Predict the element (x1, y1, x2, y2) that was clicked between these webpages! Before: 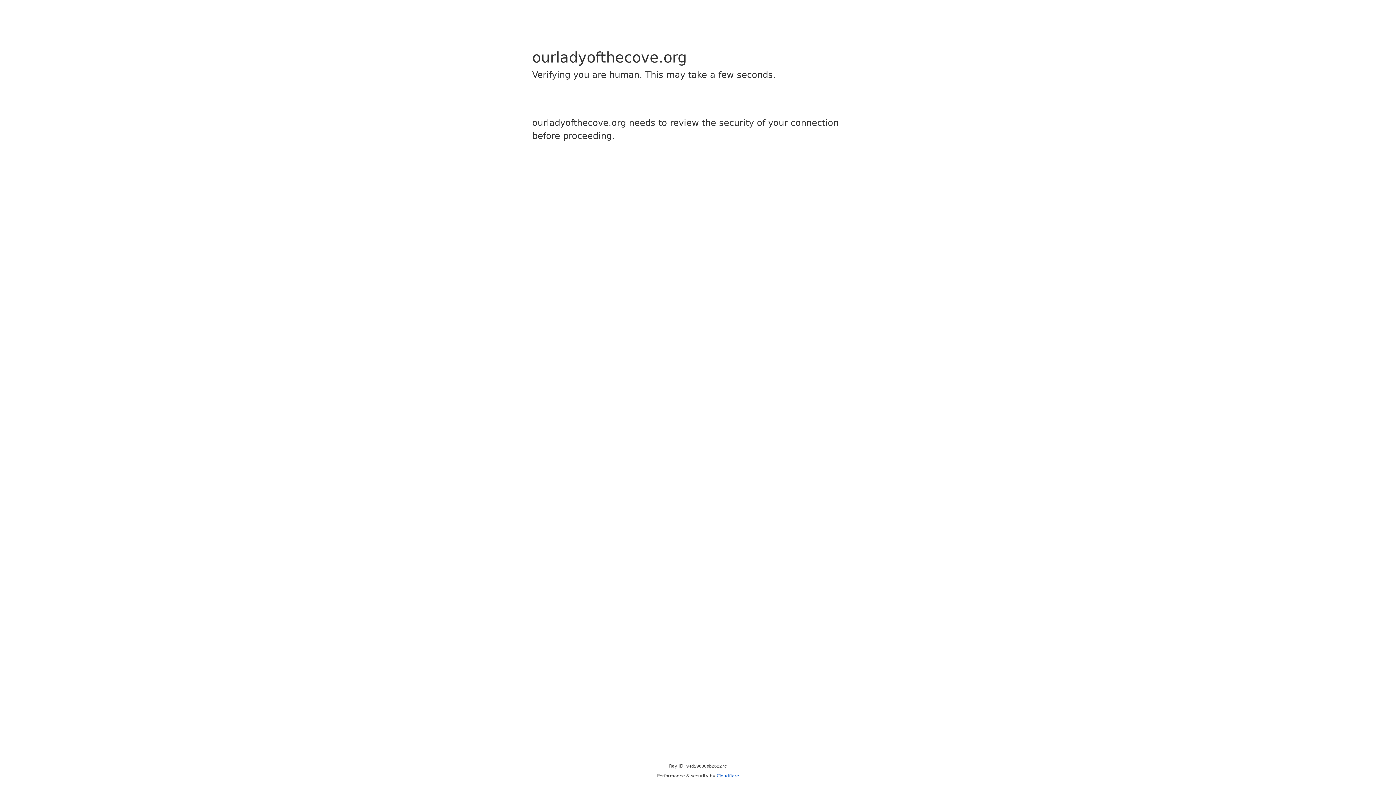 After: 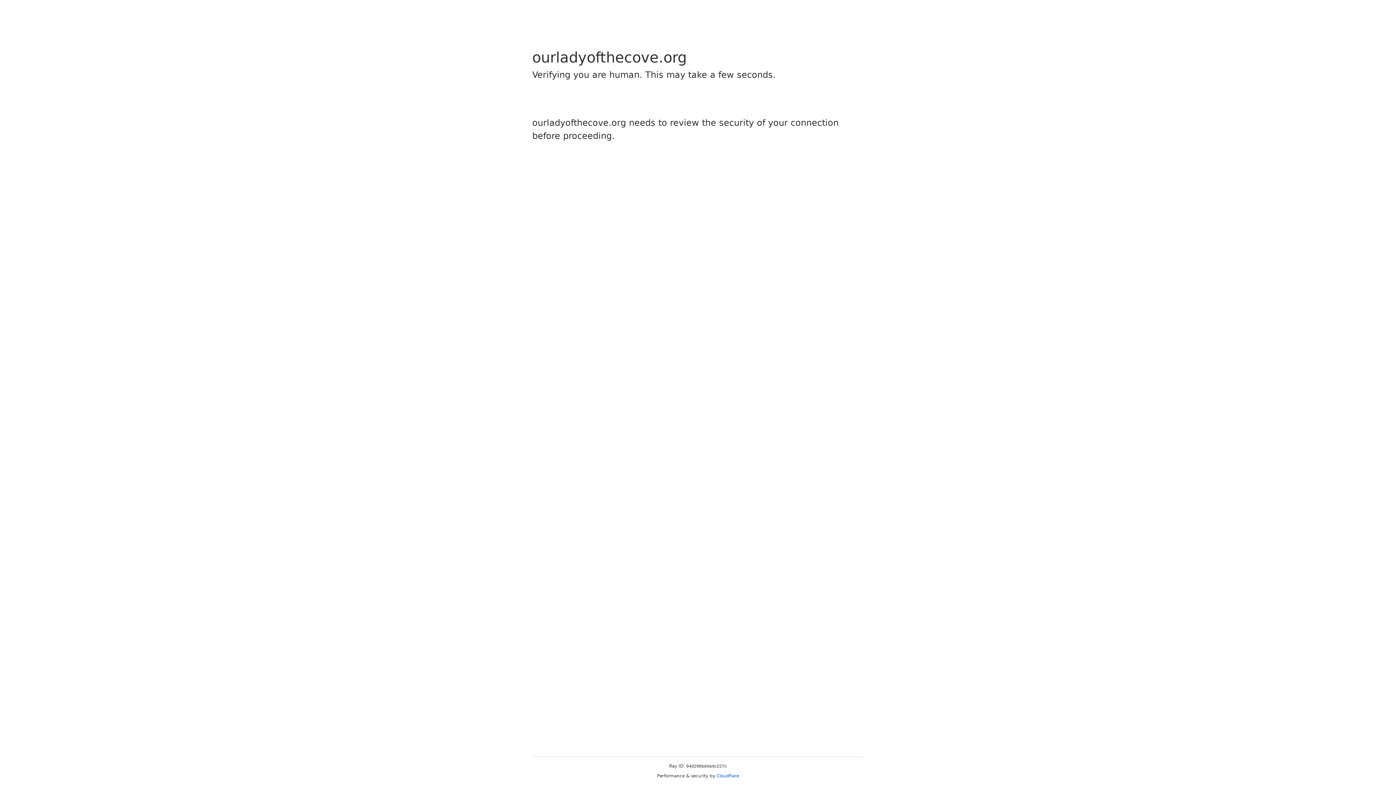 Action: label: Cloudflare bbox: (716, 773, 739, 778)